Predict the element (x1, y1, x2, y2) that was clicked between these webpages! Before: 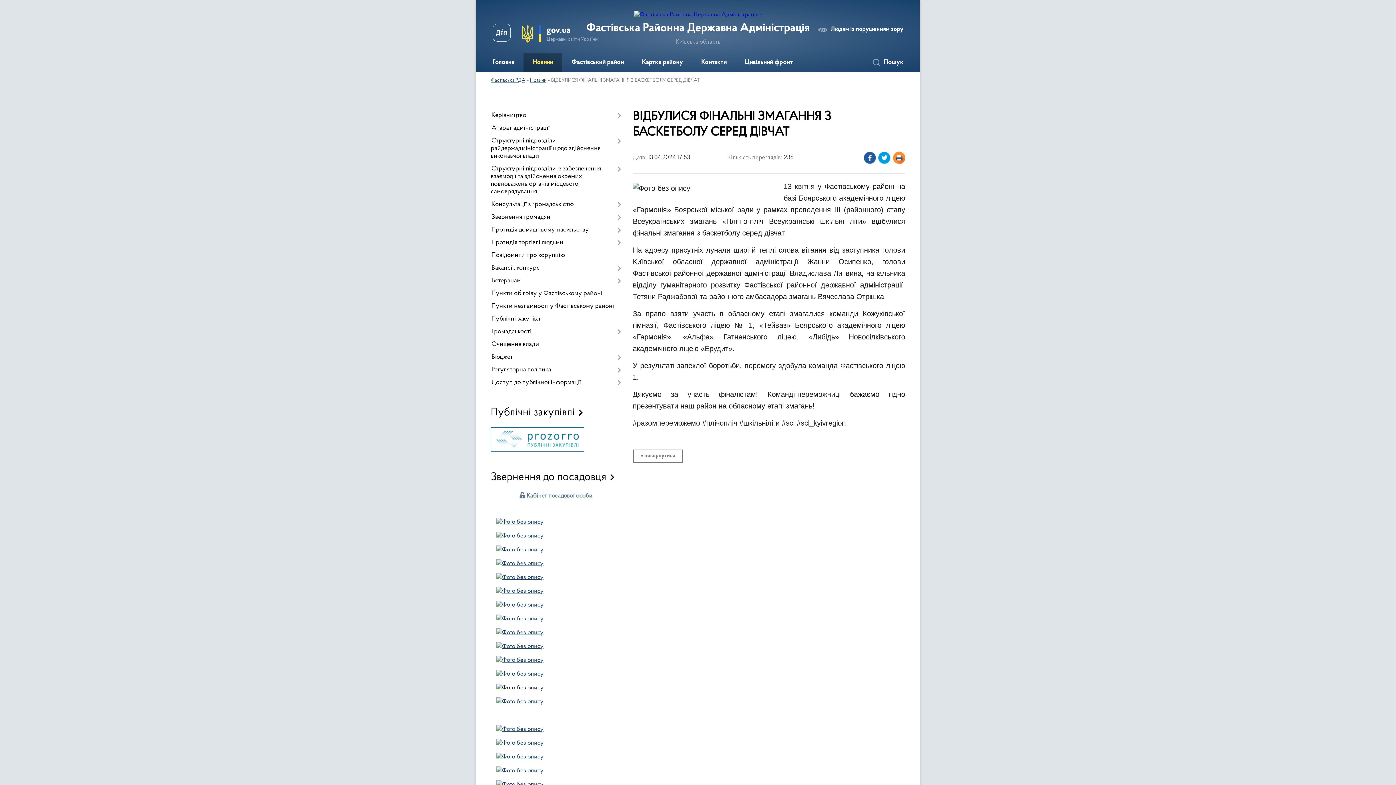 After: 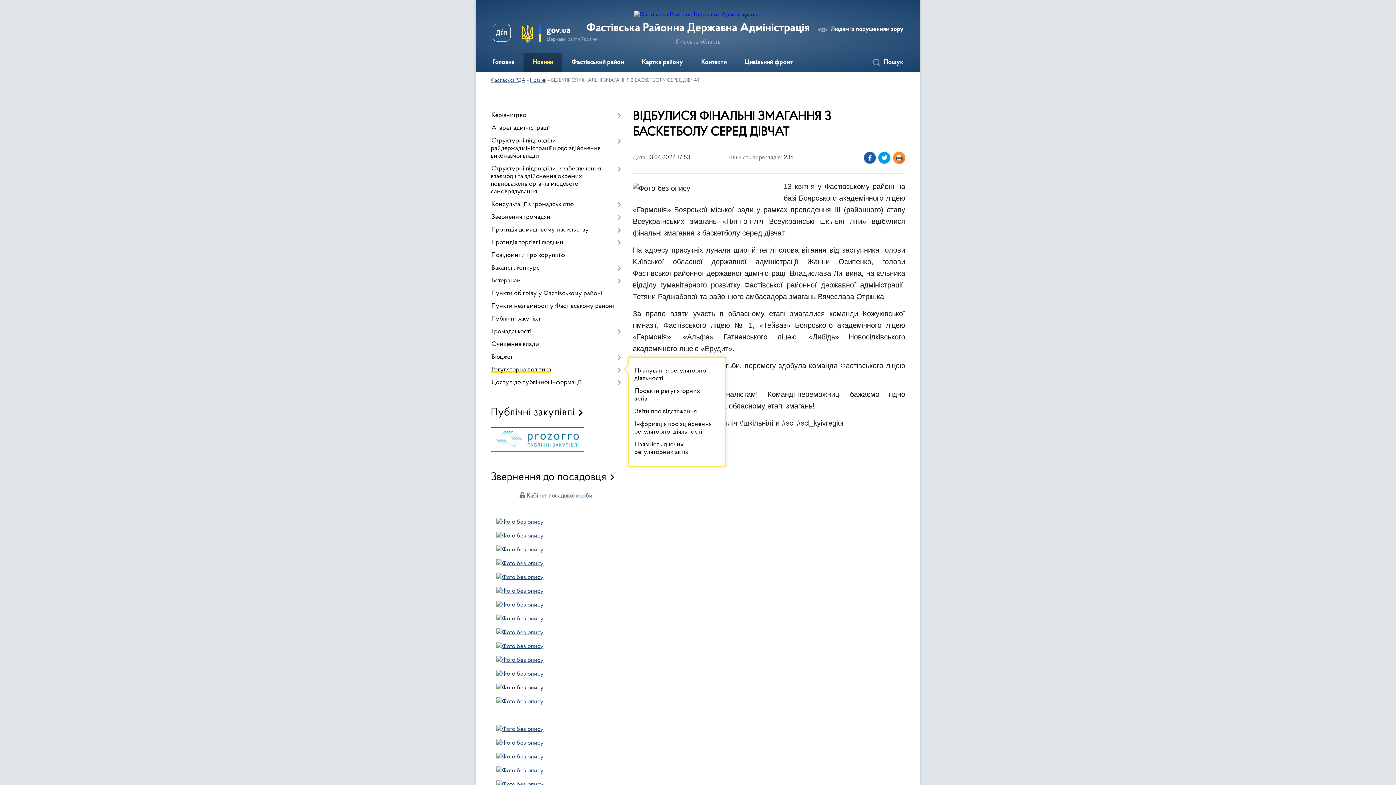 Action: bbox: (490, 364, 621, 376) label: Регуляторна політика